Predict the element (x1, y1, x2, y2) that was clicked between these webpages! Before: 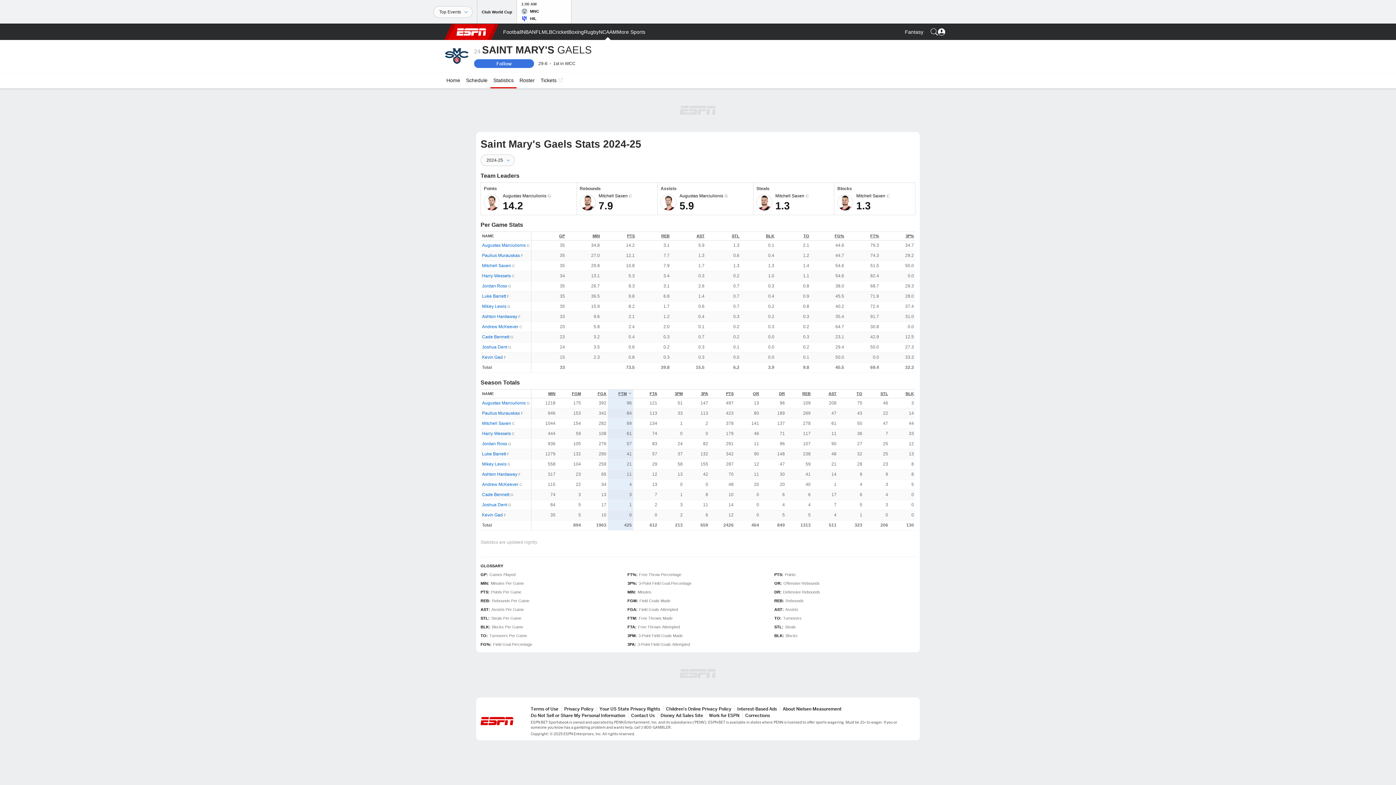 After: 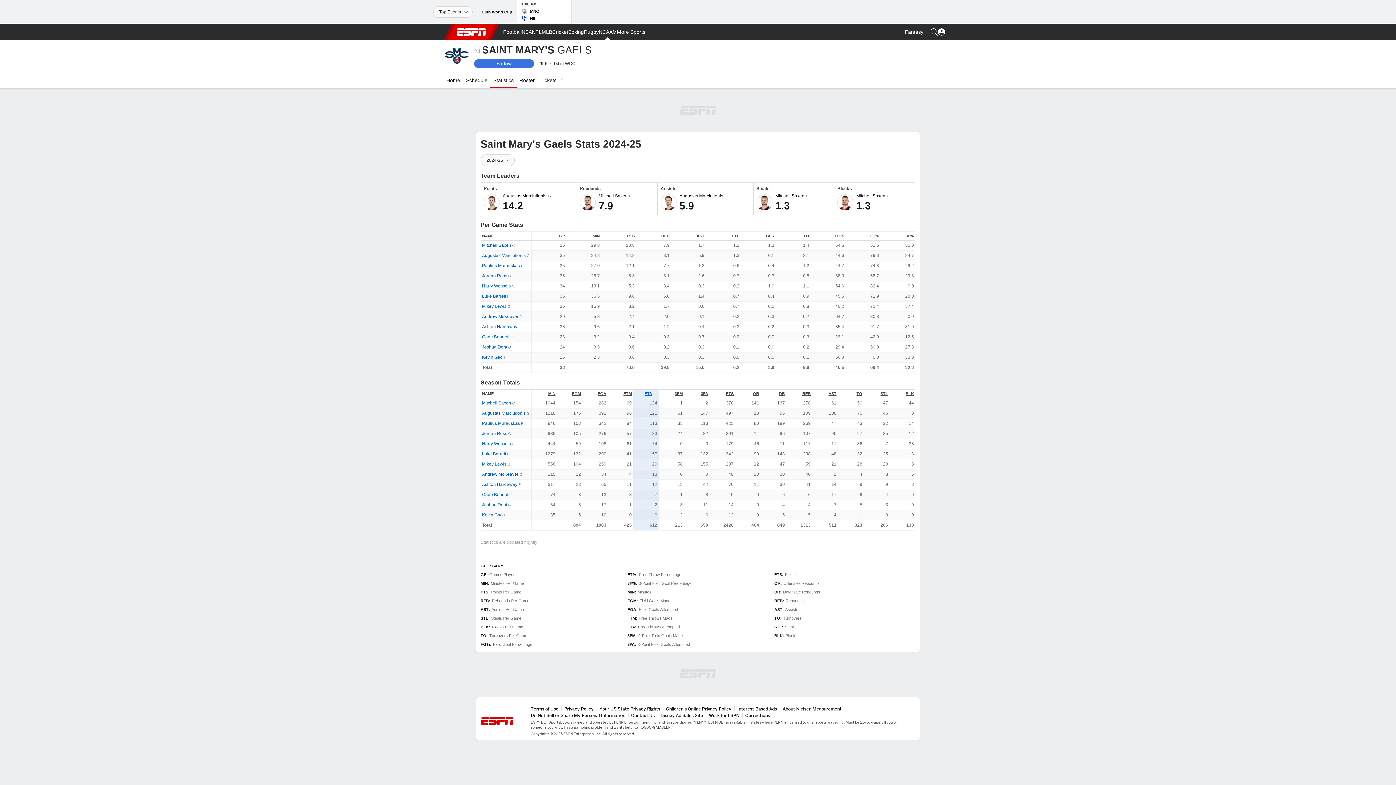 Action: bbox: (649, 391, 657, 396) label: FTA